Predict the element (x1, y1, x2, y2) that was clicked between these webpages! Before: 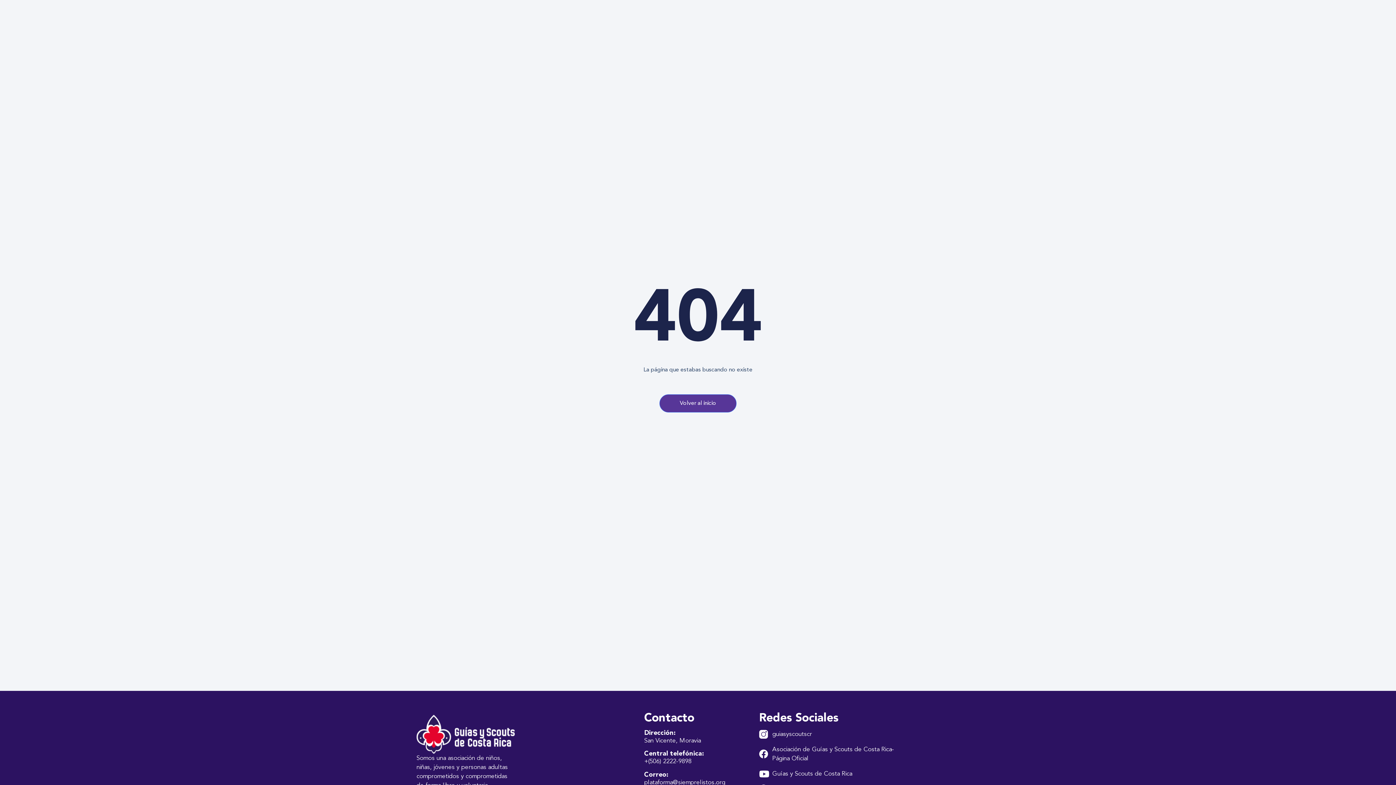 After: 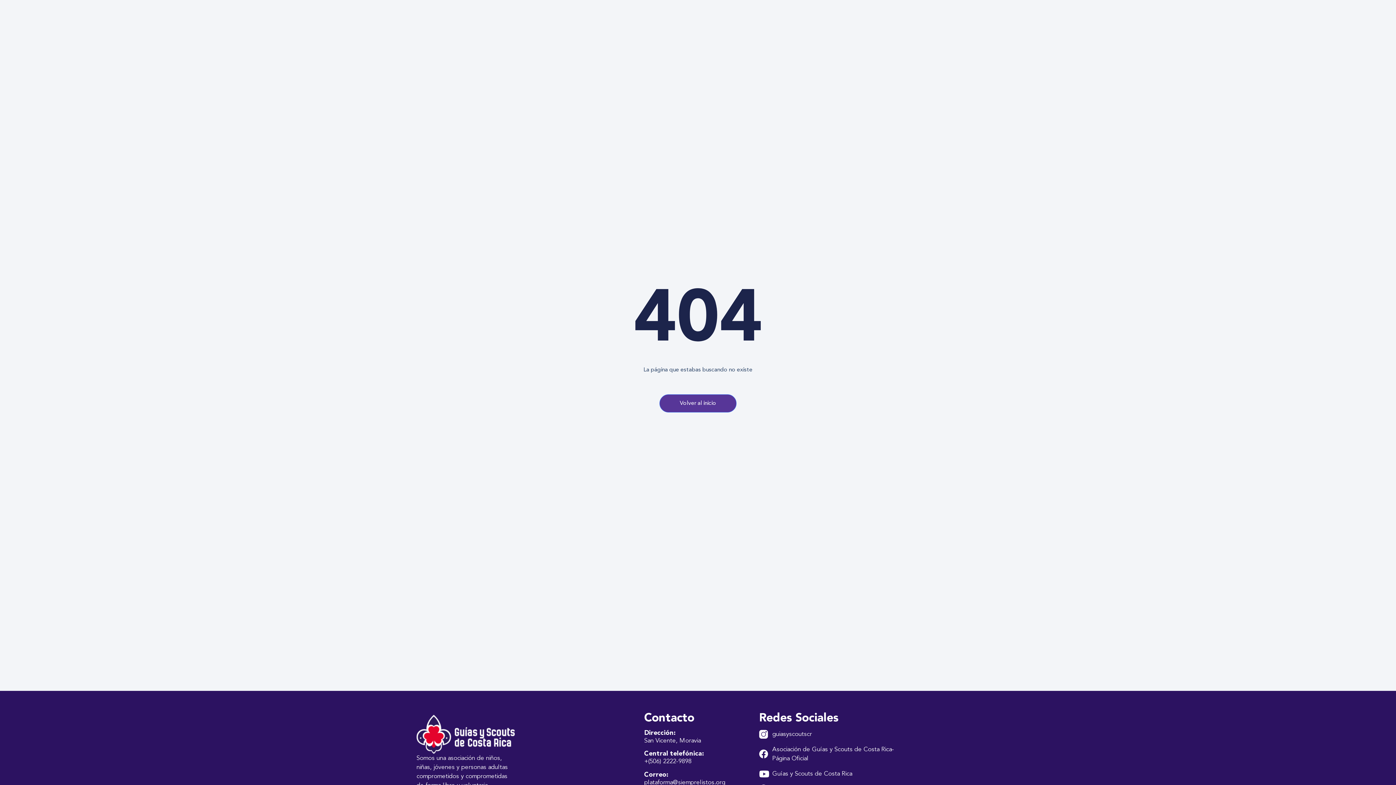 Action: label: guiasyscoutscr bbox: (759, 730, 900, 739)